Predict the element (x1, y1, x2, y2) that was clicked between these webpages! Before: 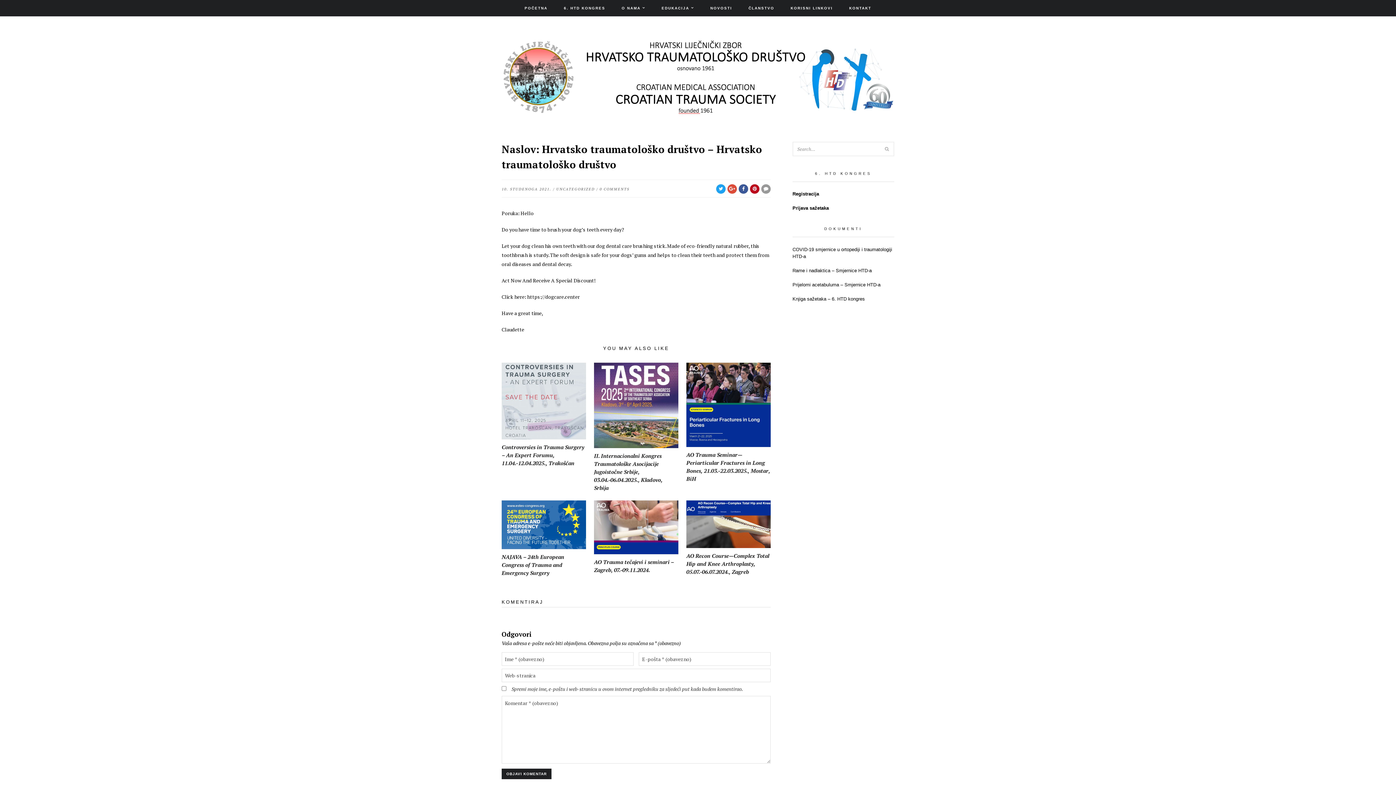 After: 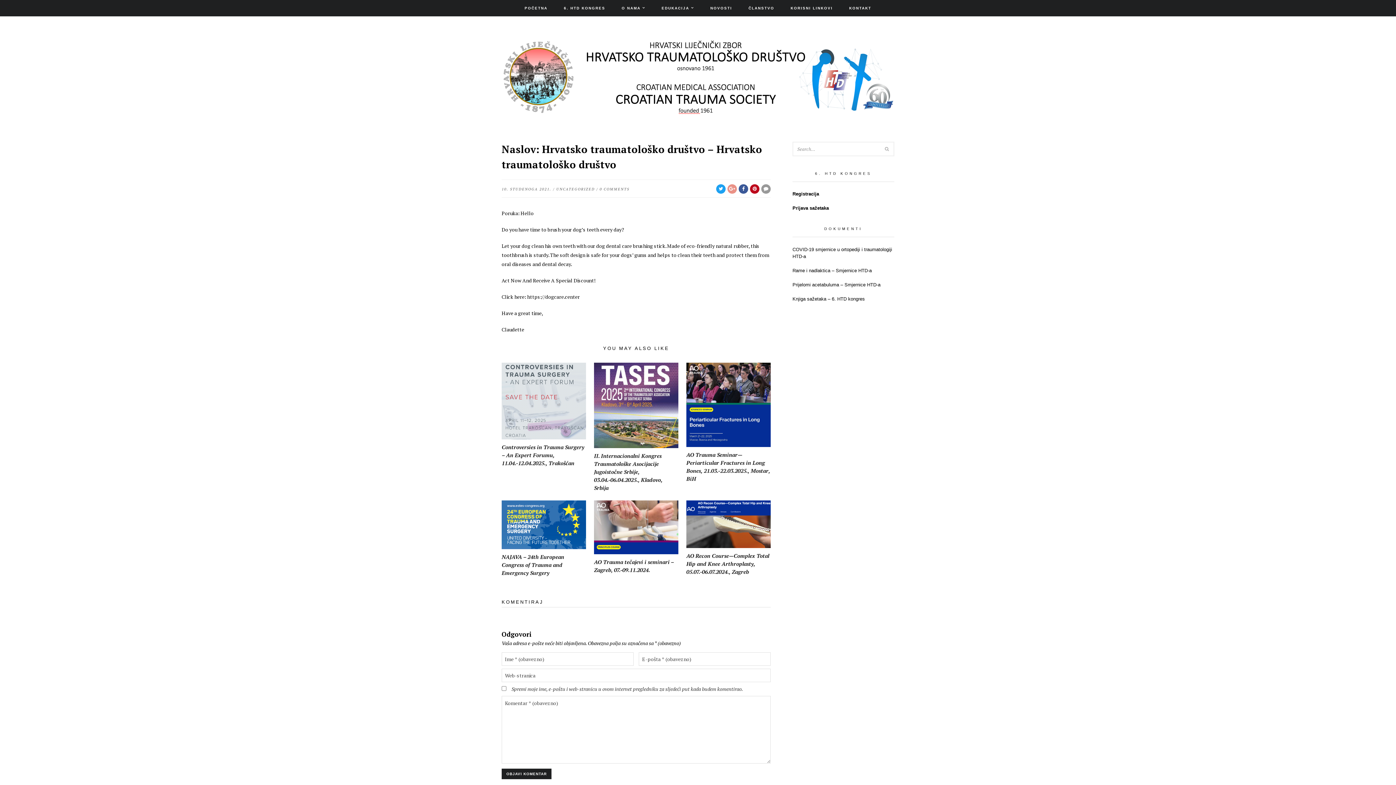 Action: bbox: (727, 184, 737, 193)